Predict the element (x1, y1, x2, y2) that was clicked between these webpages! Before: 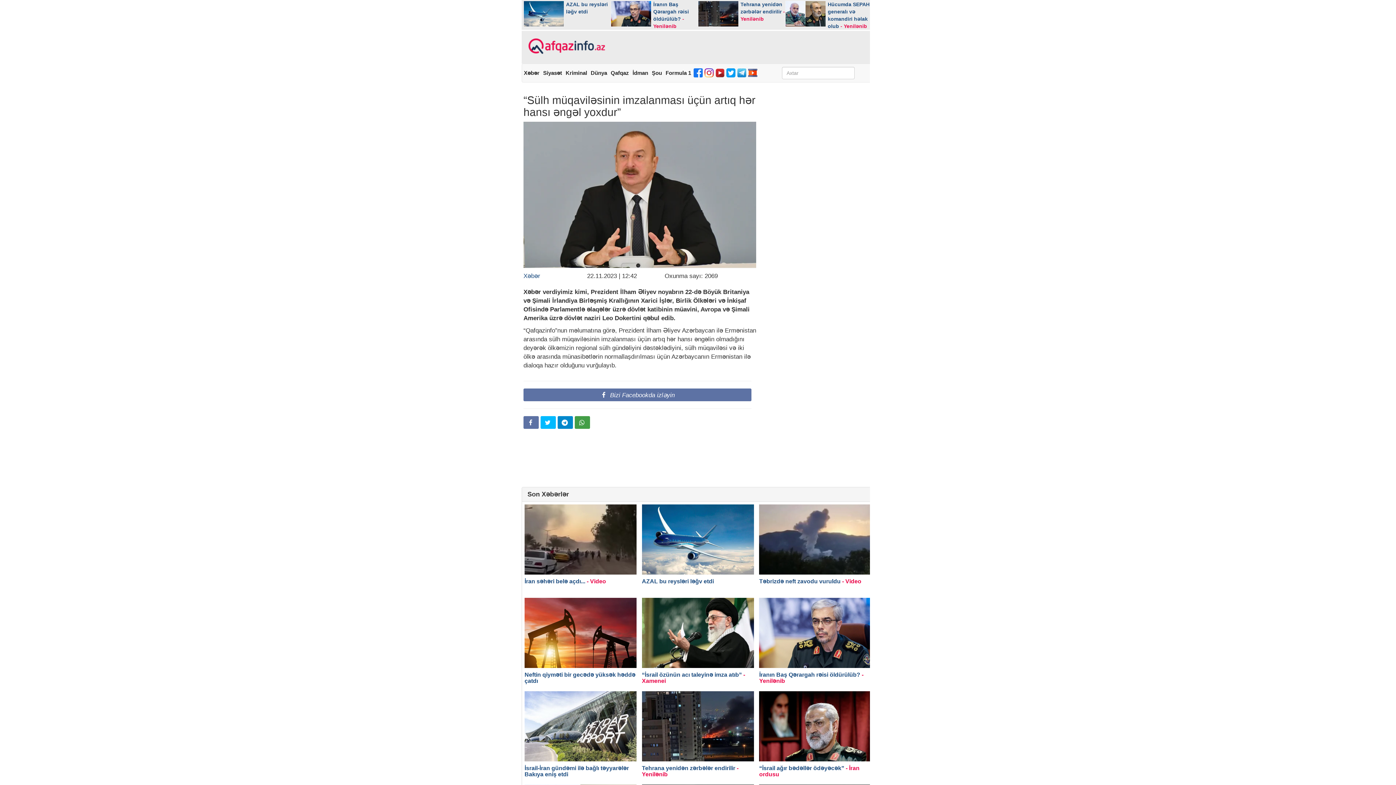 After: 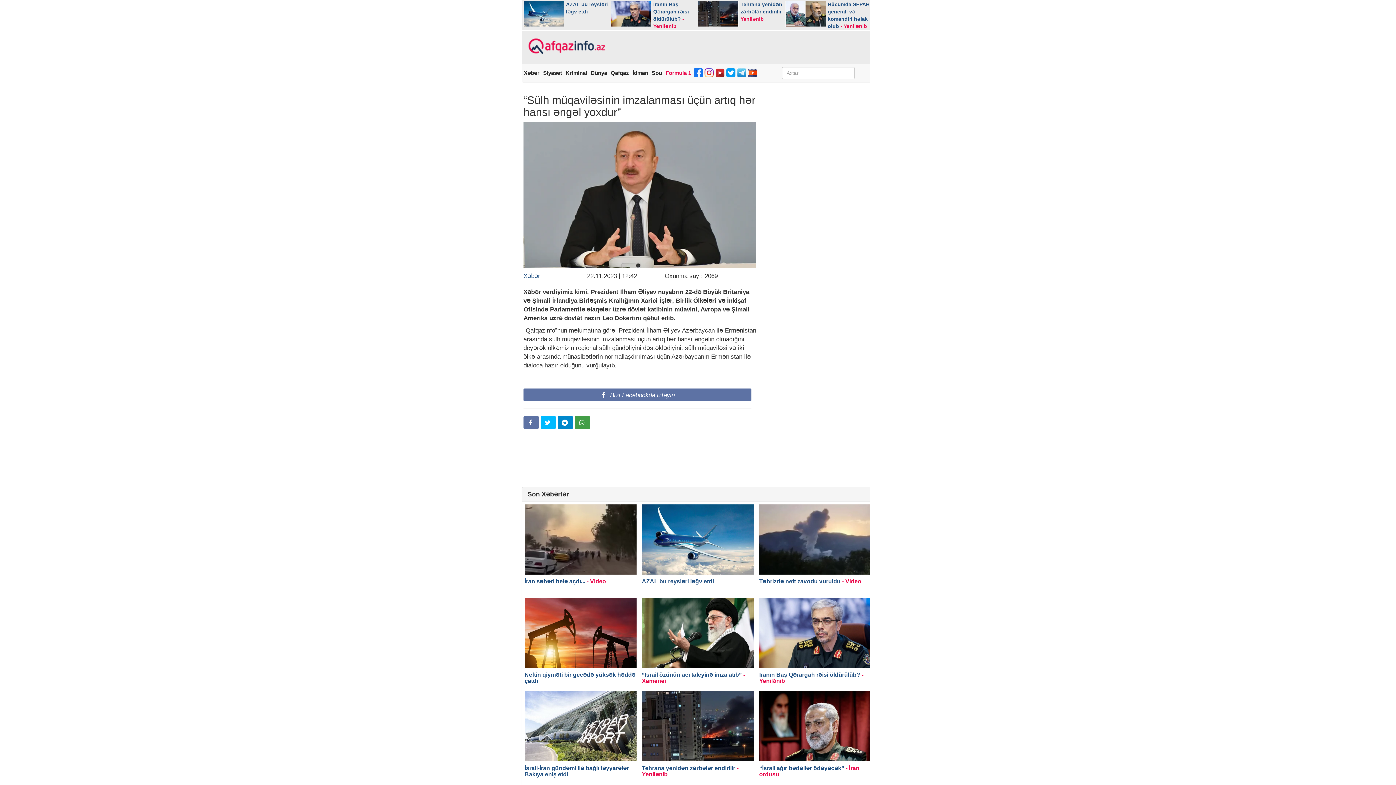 Action: bbox: (664, 65, 693, 80) label: Formula 1